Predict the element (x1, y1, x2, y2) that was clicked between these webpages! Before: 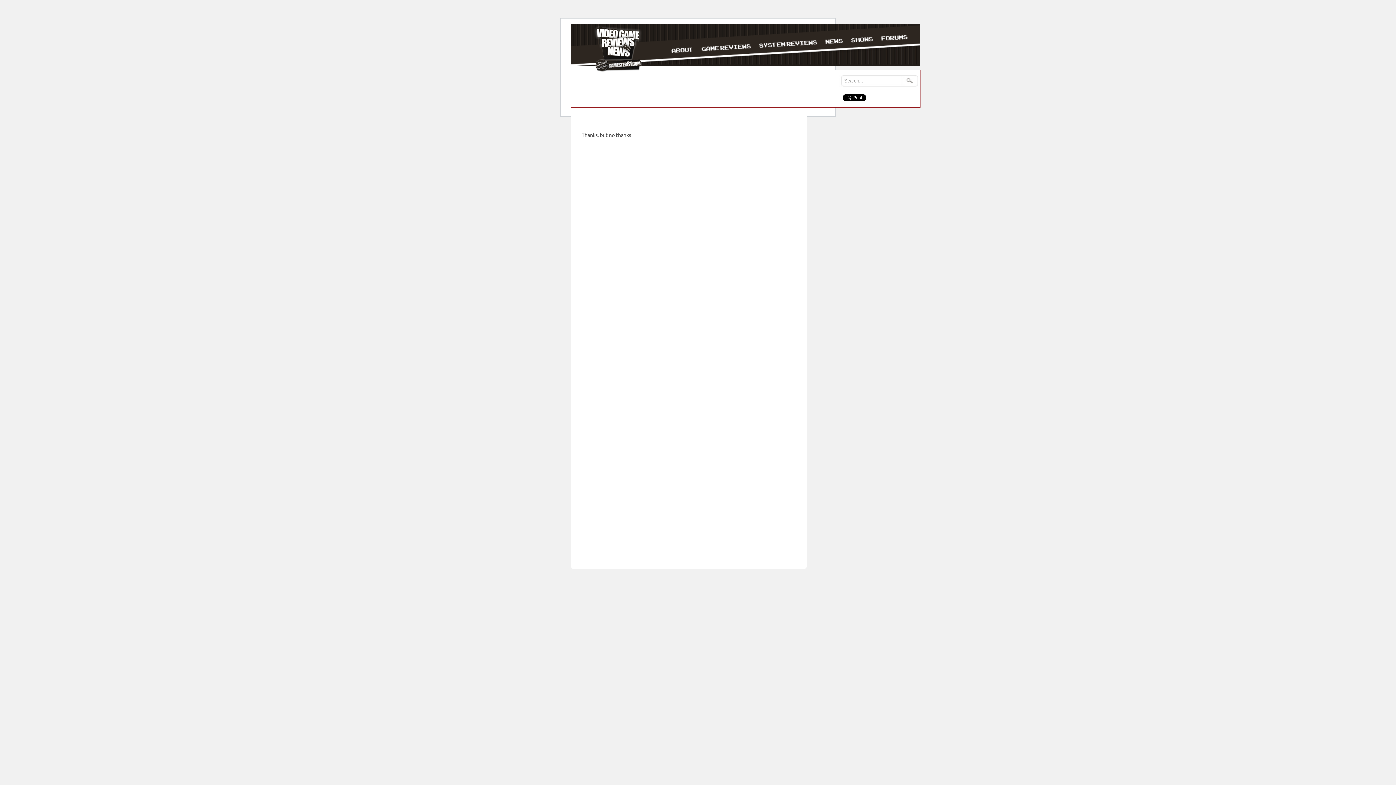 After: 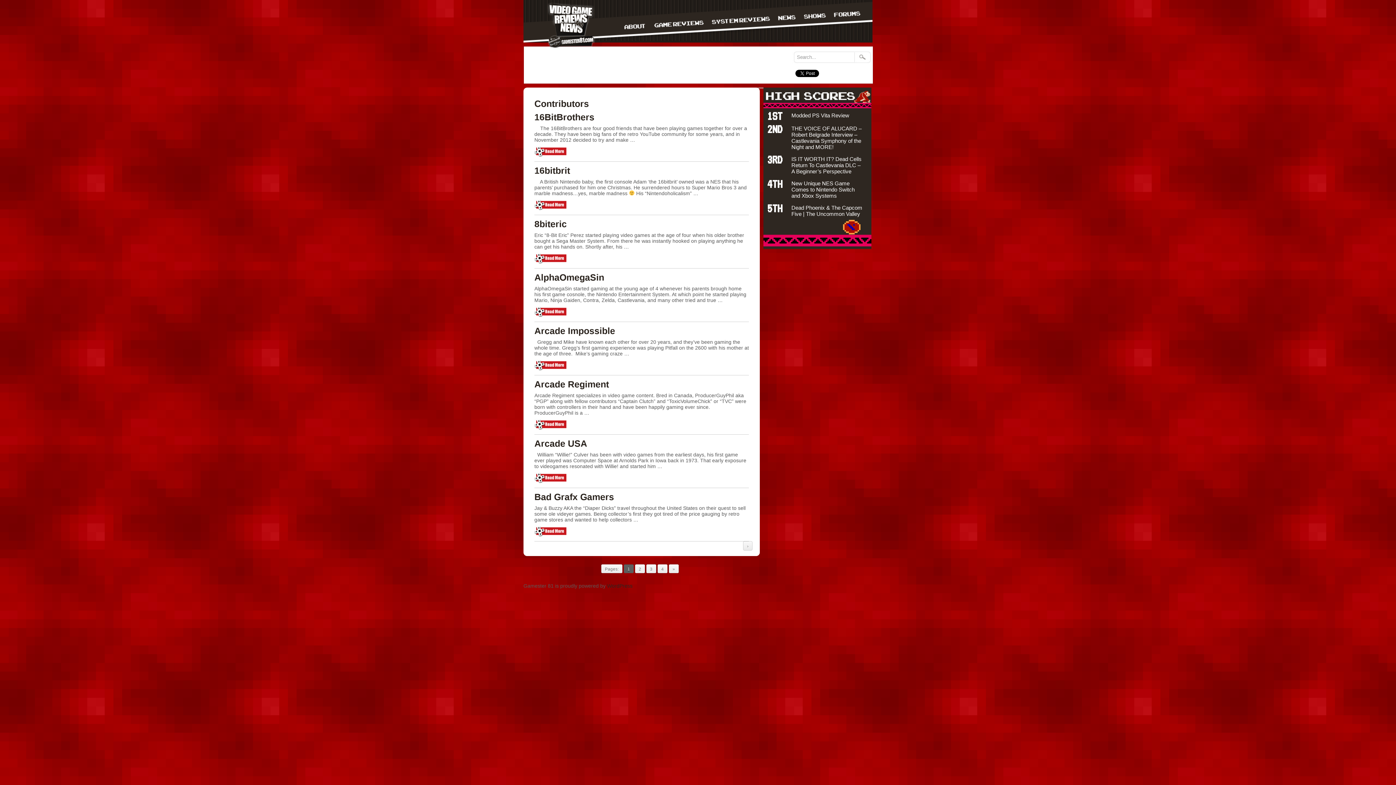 Action: bbox: (846, 34, 876, 53)